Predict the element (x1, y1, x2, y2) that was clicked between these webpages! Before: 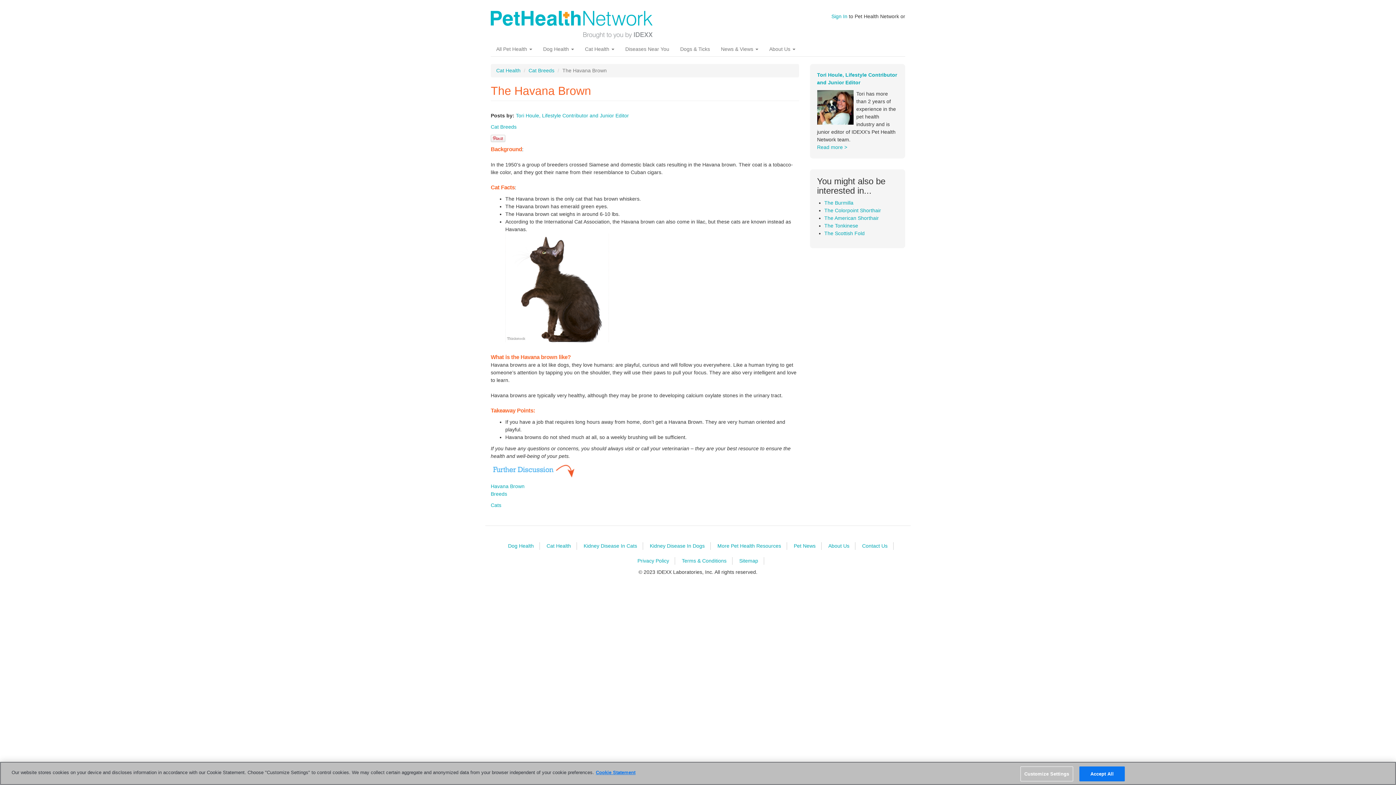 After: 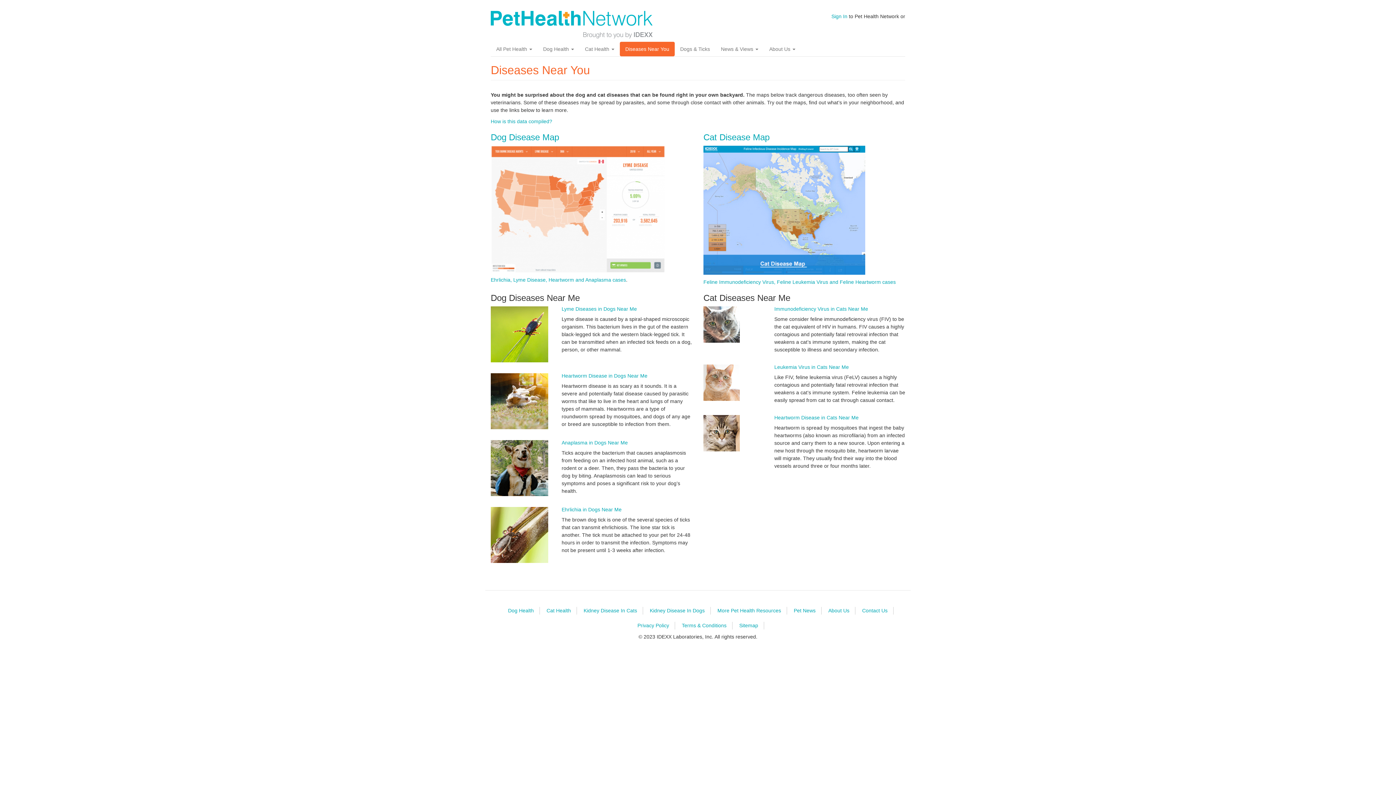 Action: bbox: (620, 41, 674, 56) label: Diseases Near You